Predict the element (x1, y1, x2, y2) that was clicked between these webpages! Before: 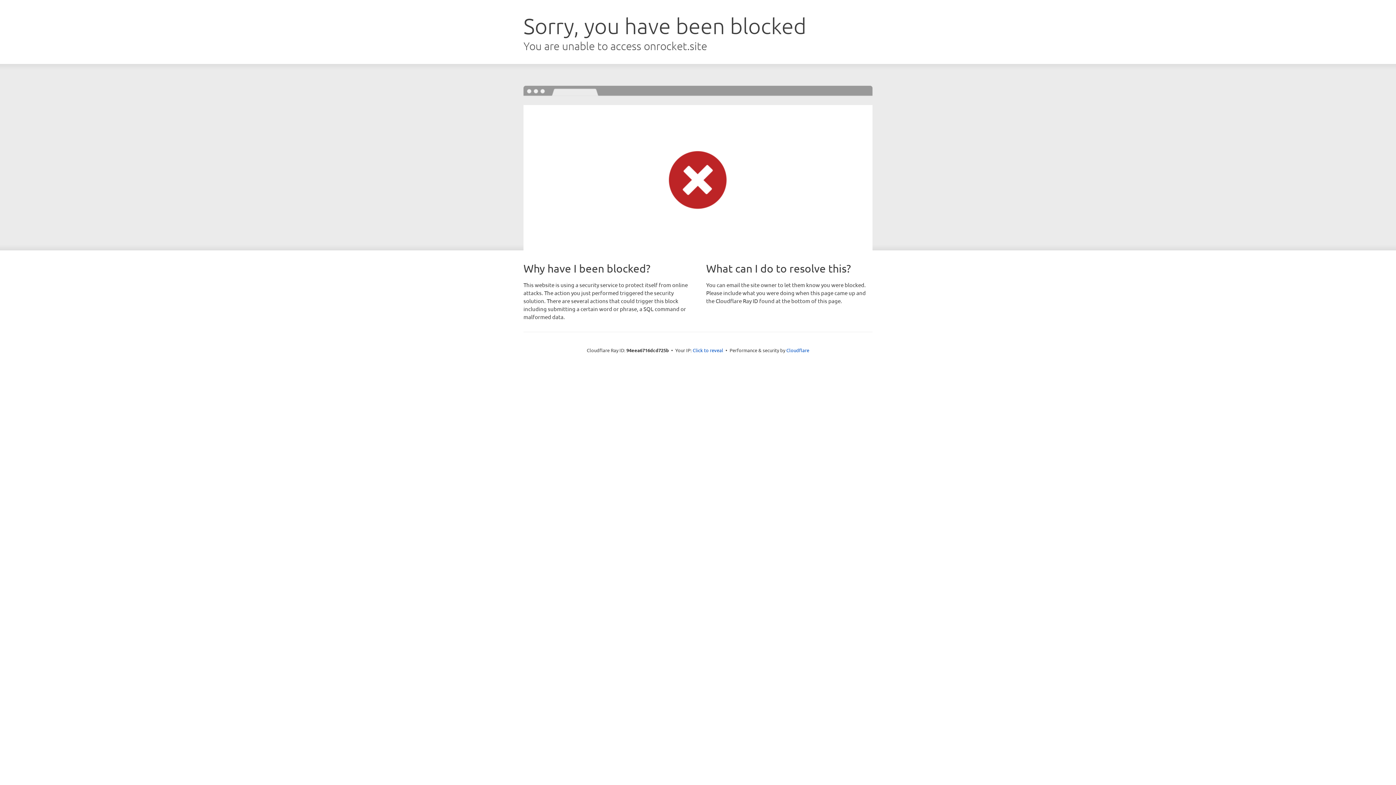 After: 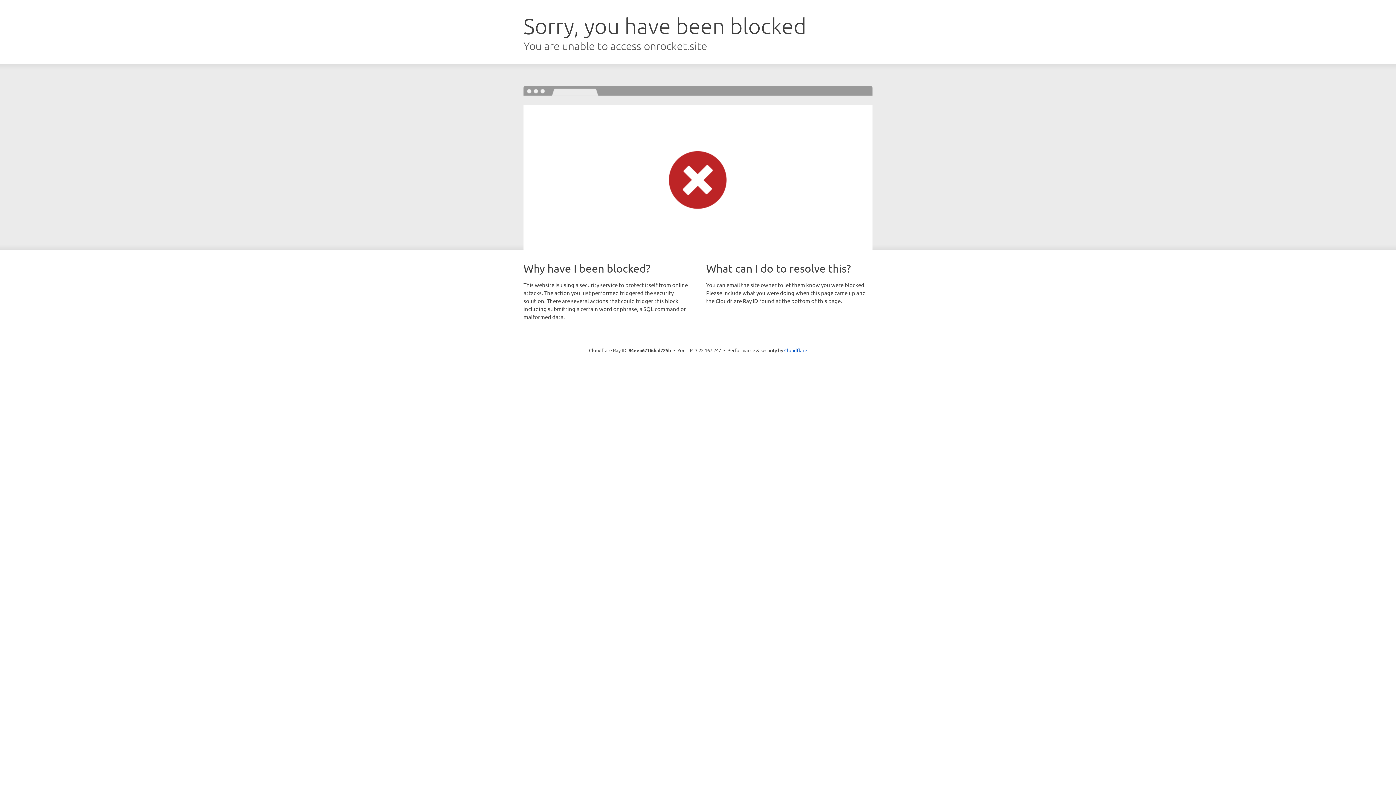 Action: label: Click to reveal bbox: (692, 346, 723, 353)